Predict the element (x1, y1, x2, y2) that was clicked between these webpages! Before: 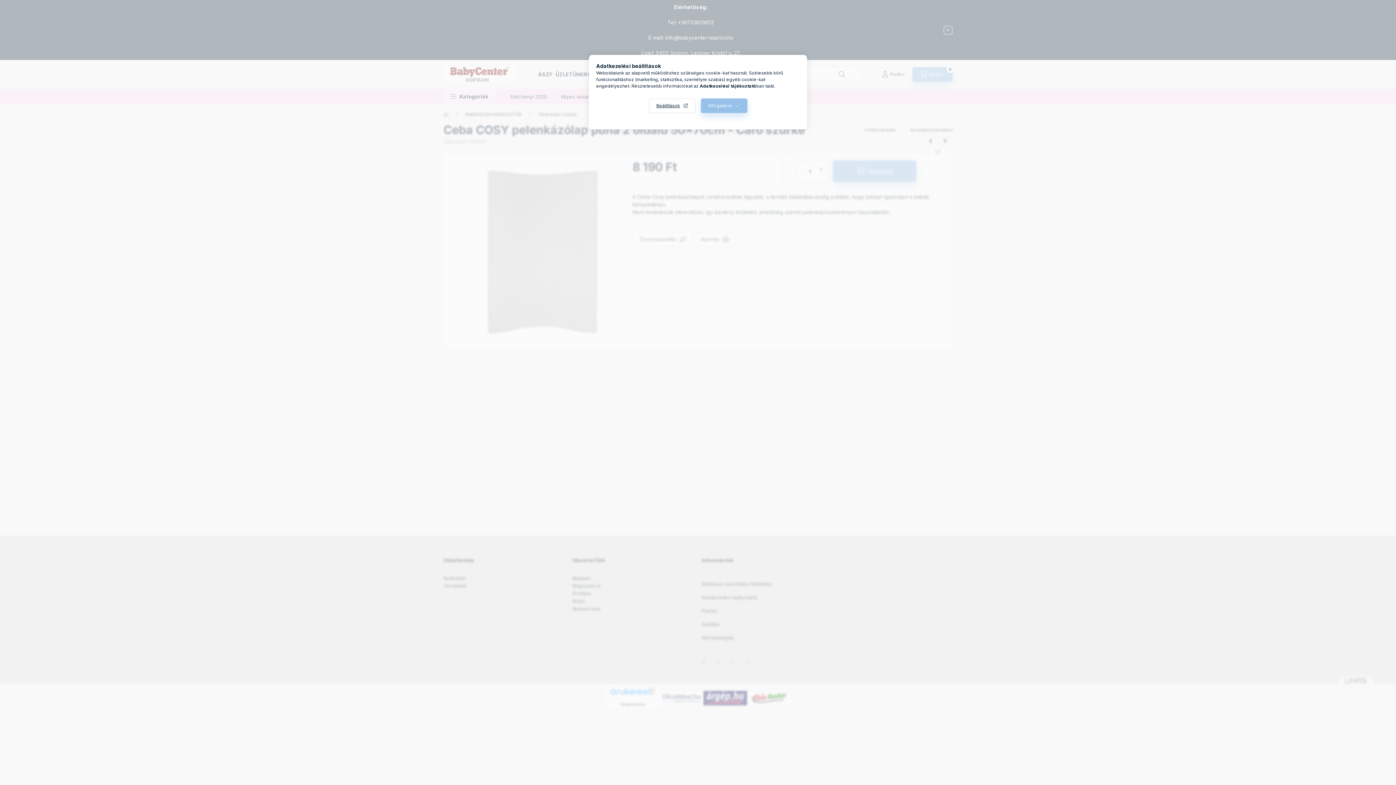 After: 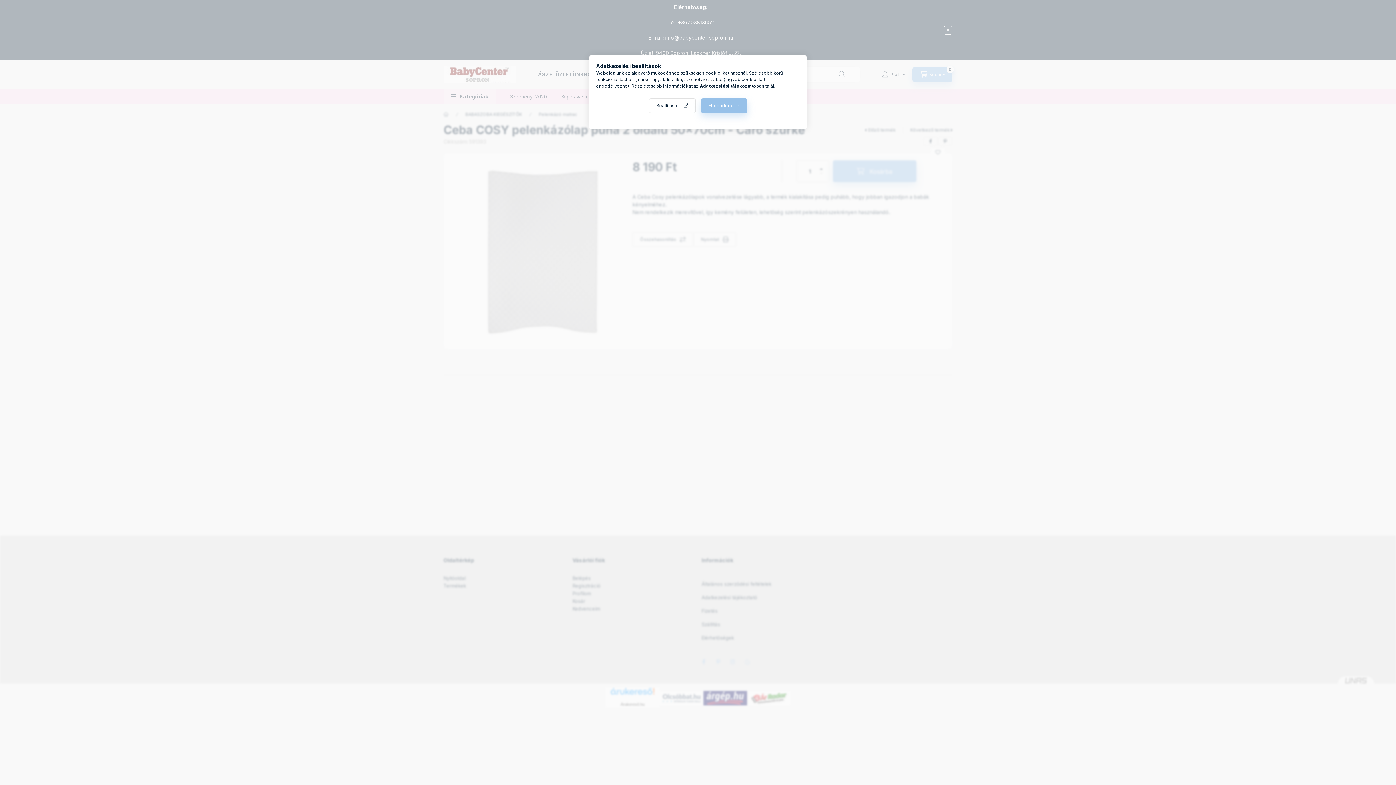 Action: bbox: (700, 83, 756, 88) label: Adatkezelési tájékoztató